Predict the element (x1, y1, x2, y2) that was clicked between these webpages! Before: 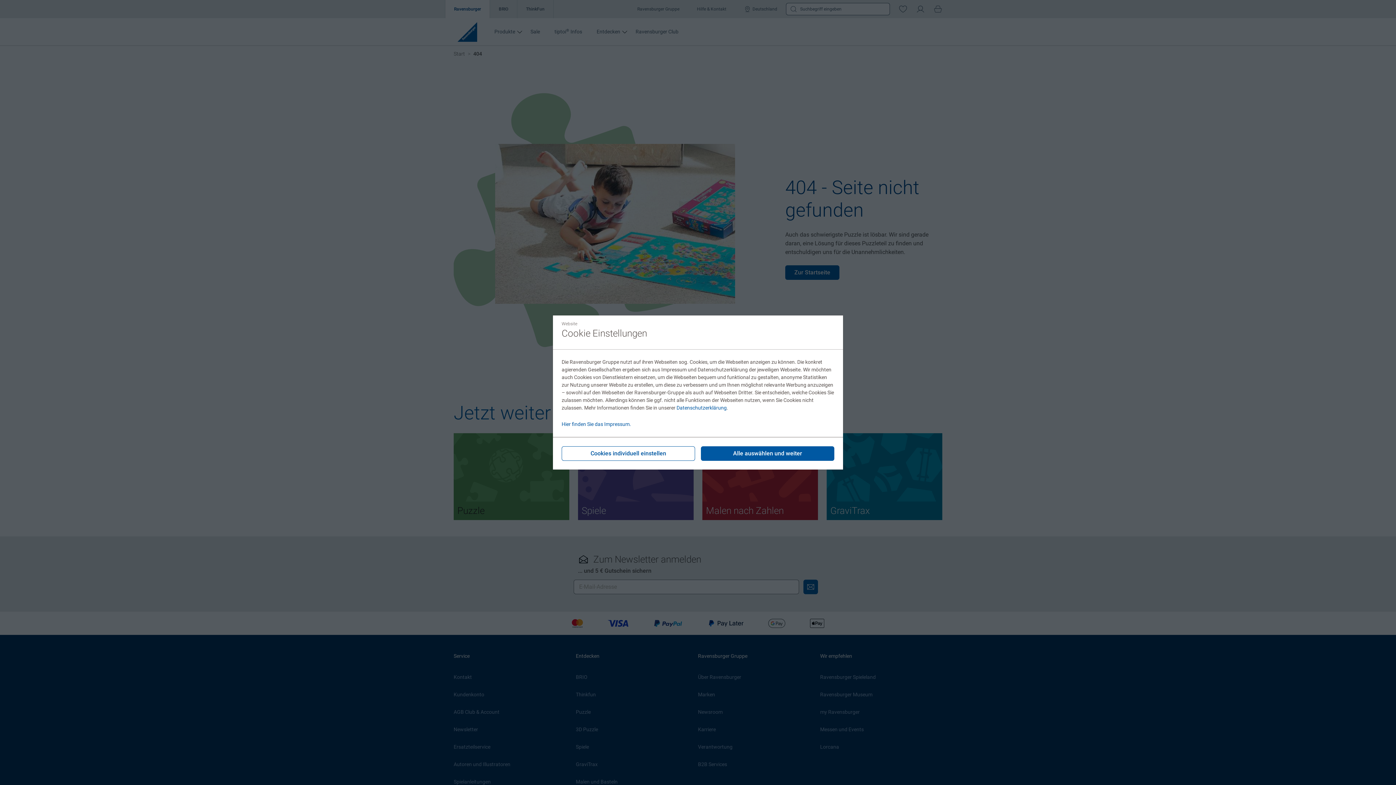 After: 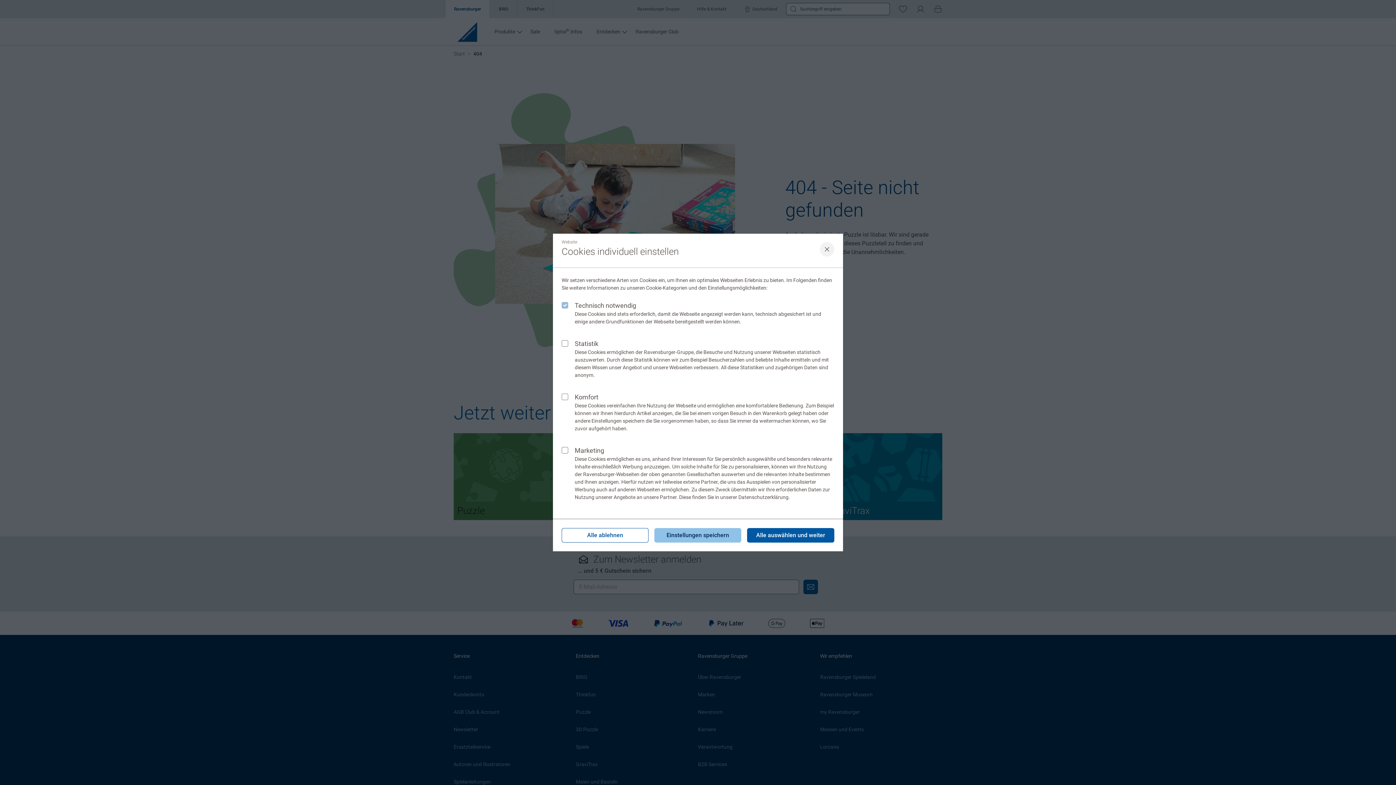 Action: label: Cookies individuell einstellen bbox: (561, 446, 695, 461)